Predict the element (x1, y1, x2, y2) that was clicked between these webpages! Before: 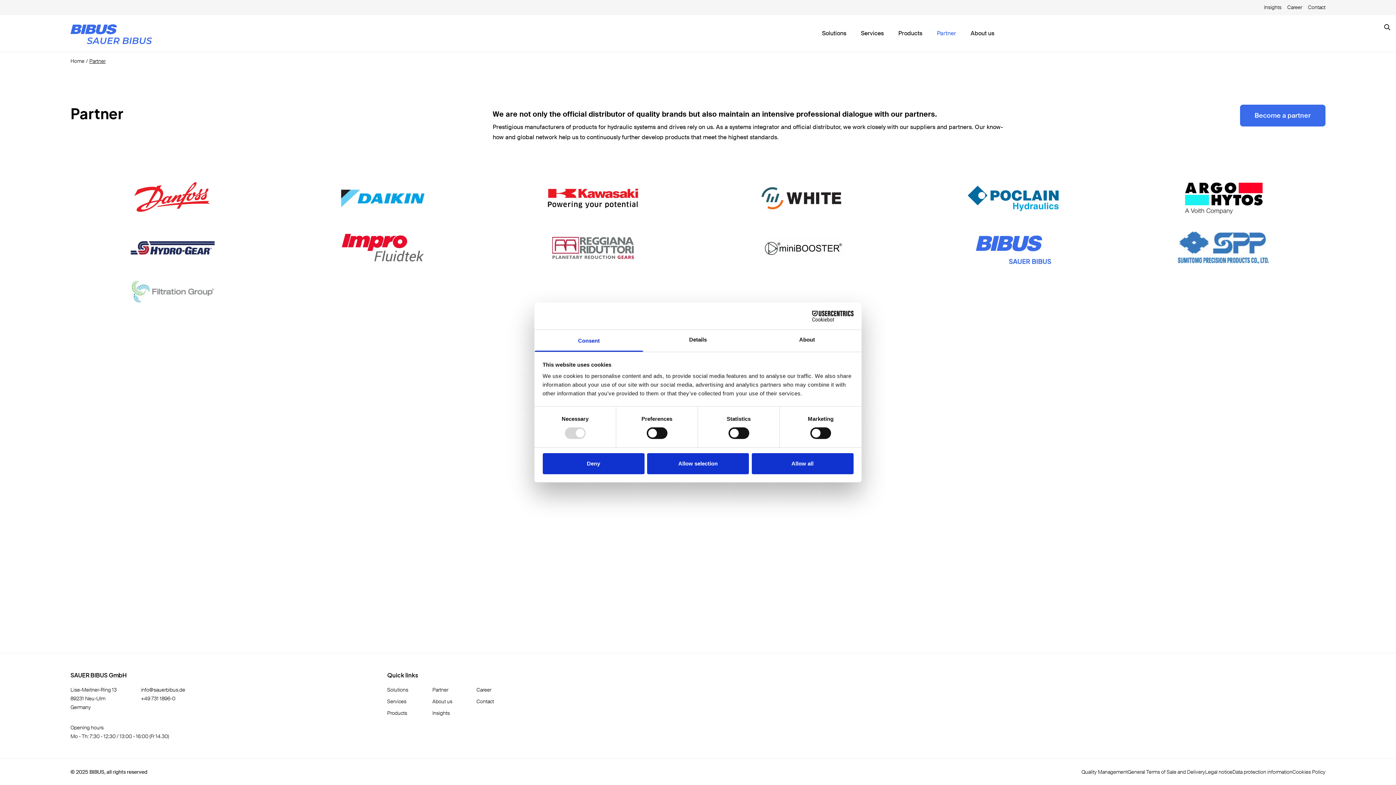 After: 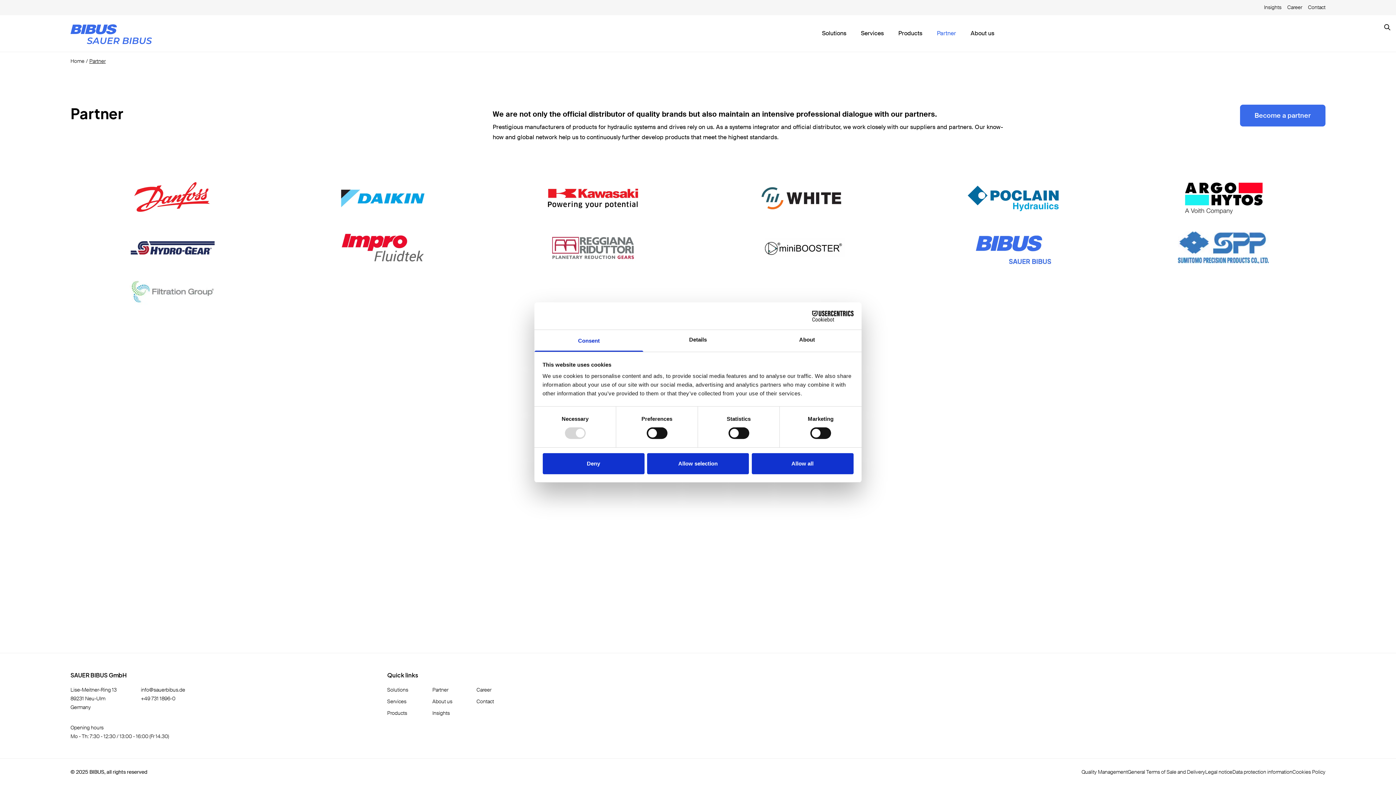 Action: bbox: (89, 57, 105, 64) label: Partner